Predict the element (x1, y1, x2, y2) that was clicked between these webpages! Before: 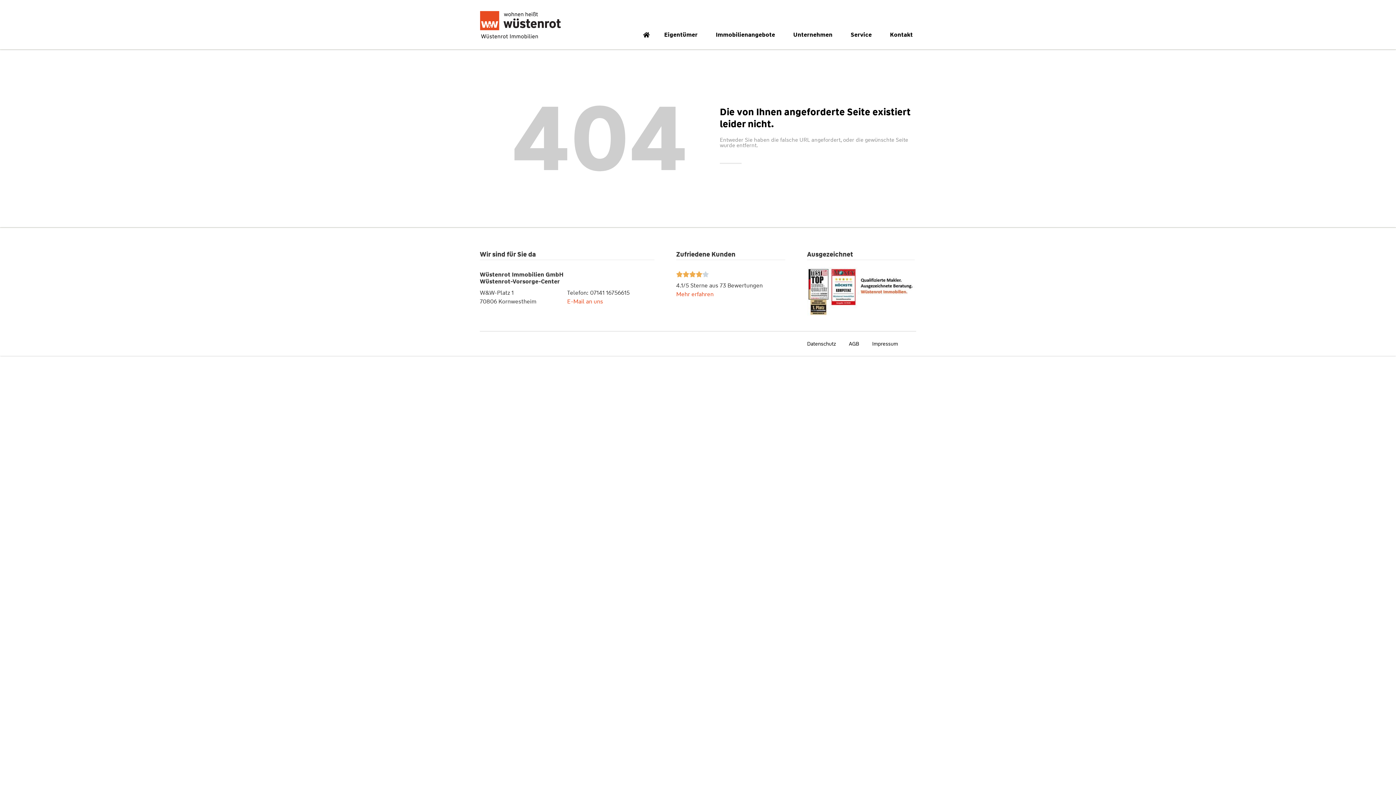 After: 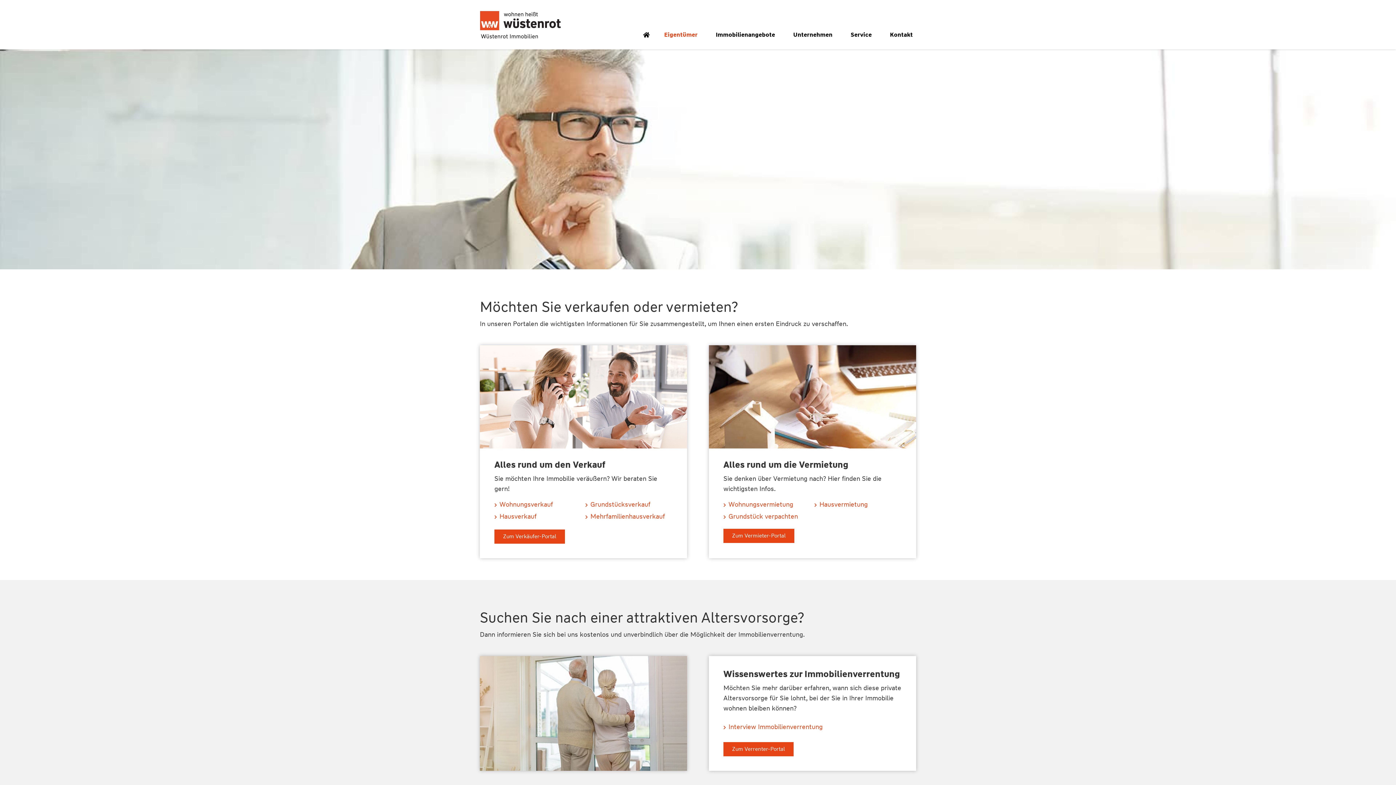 Action: bbox: (657, 25, 708, 43) label: Eigentümer